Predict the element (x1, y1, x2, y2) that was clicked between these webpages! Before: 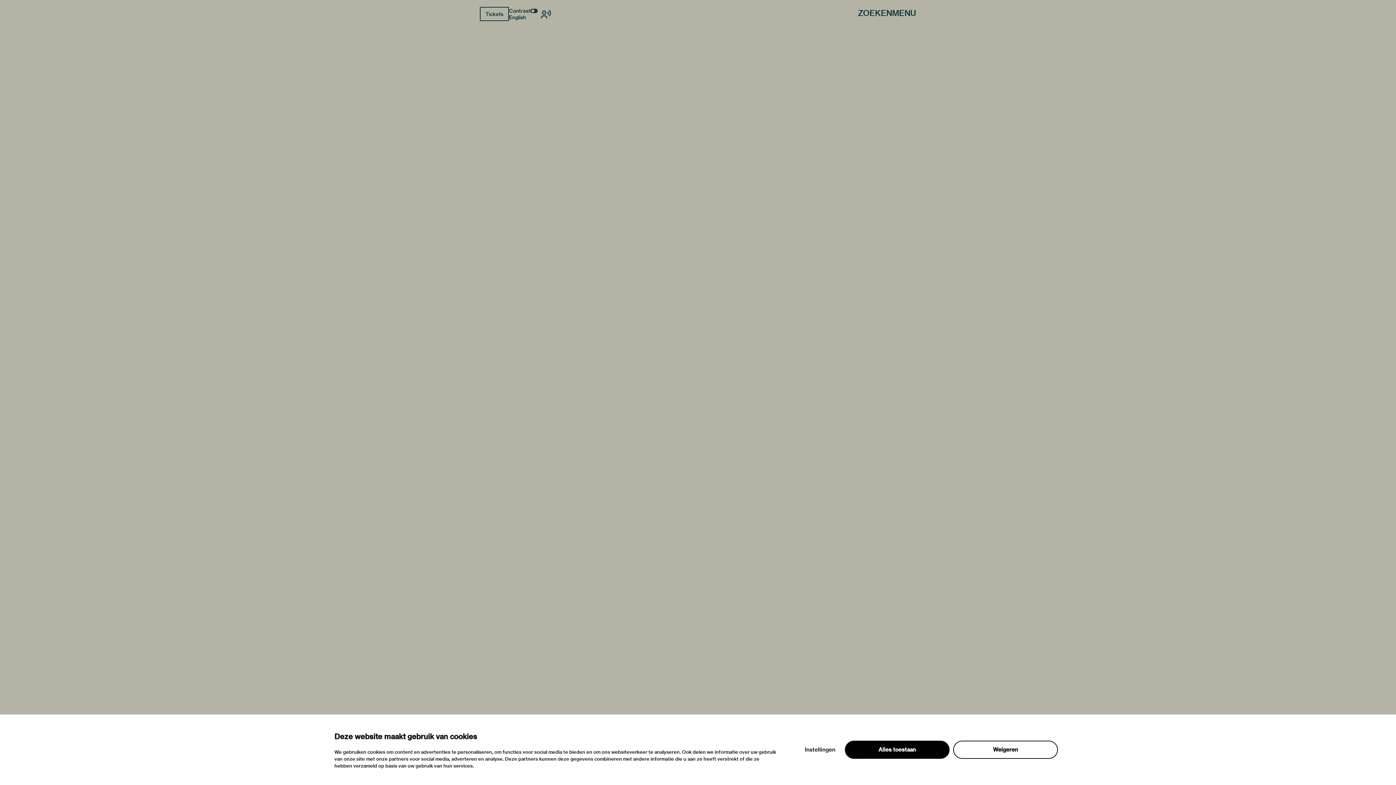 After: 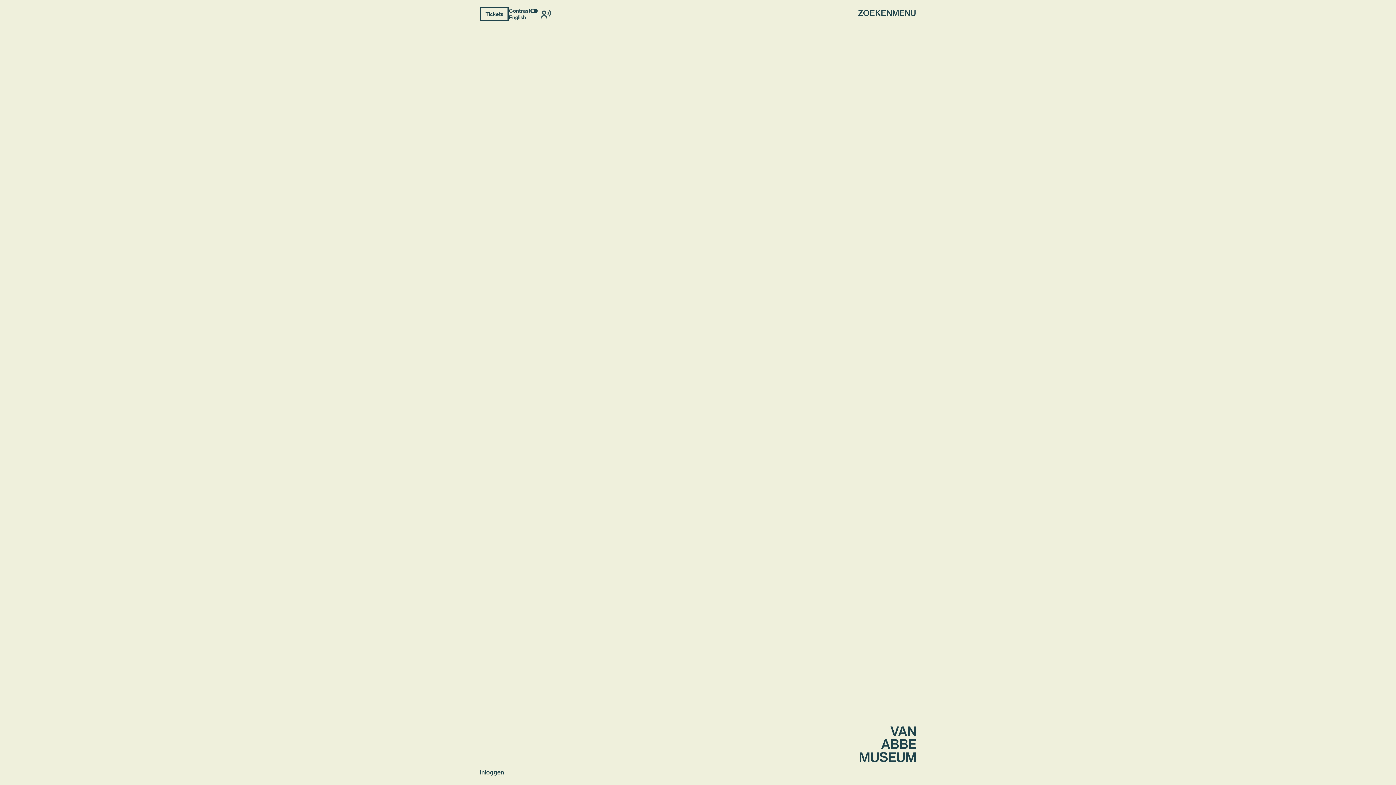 Action: label: Tickets bbox: (480, 6, 509, 21)